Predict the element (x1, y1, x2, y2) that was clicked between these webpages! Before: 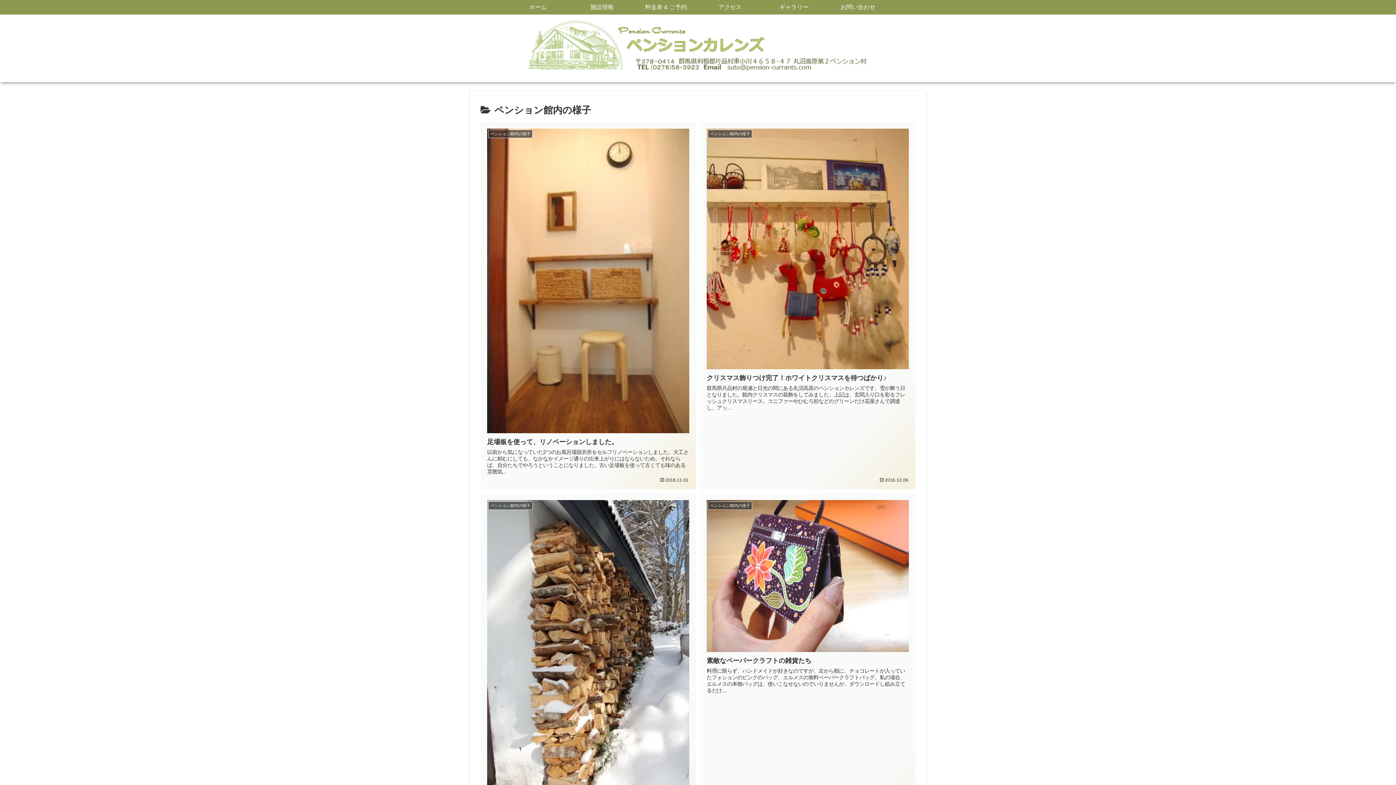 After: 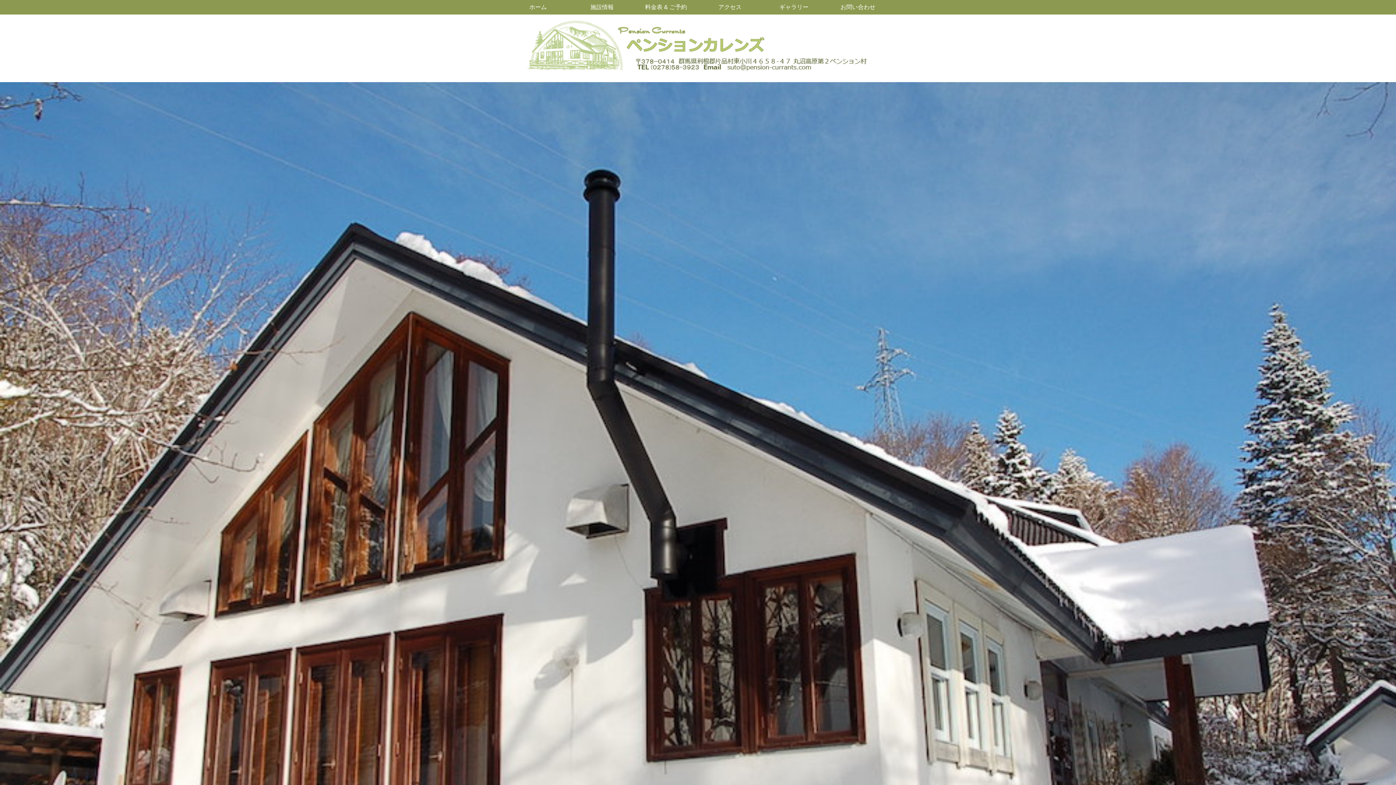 Action: bbox: (506, 0, 570, 14) label: ホーム